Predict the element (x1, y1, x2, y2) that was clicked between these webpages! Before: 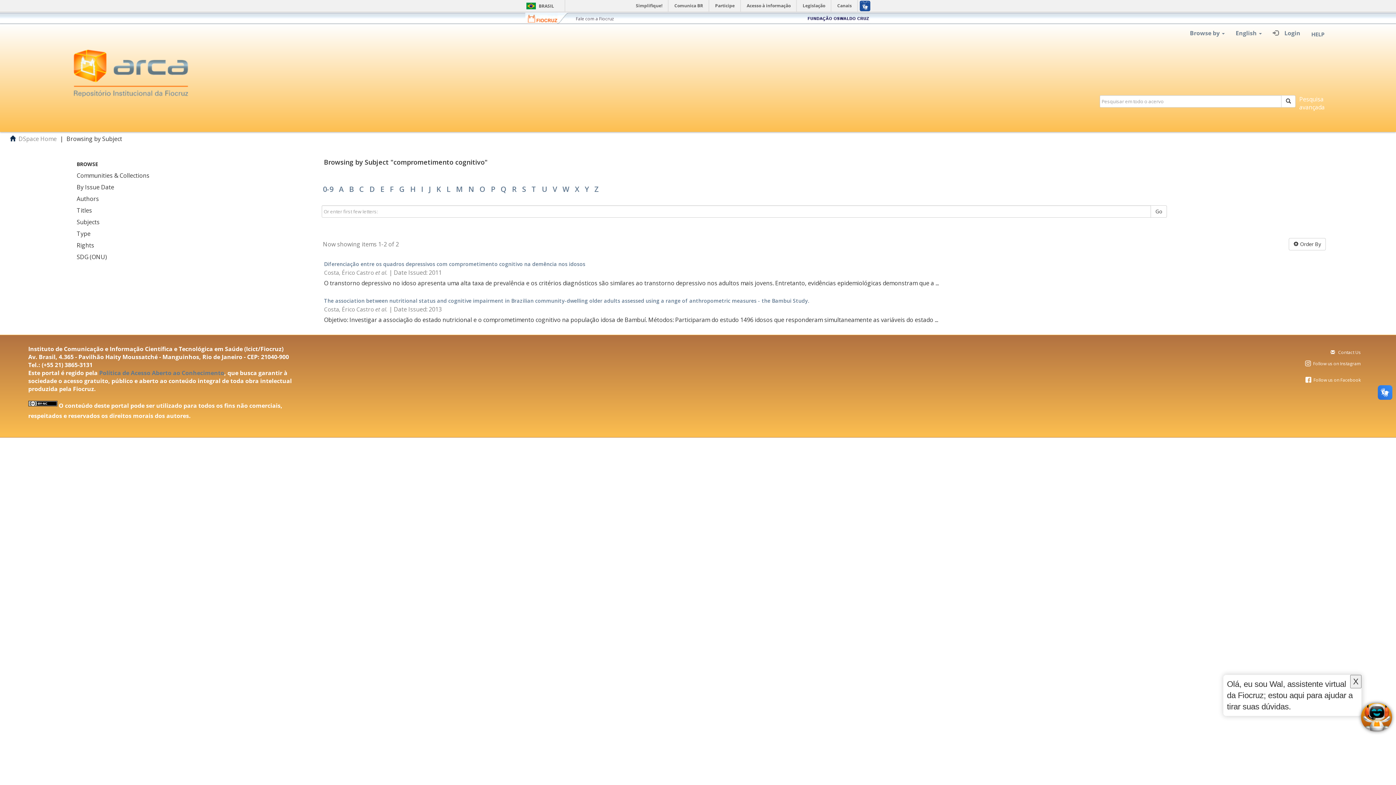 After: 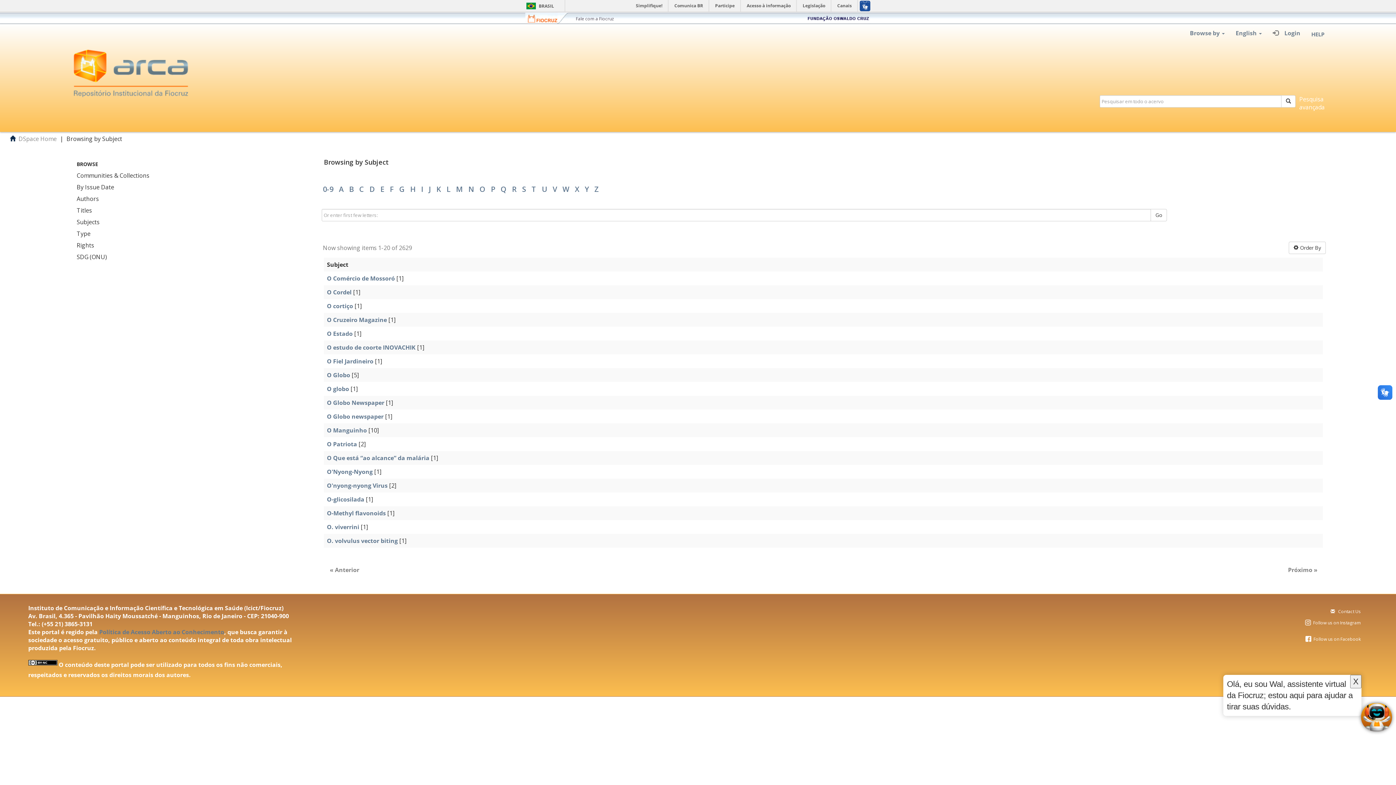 Action: label: O bbox: (479, 184, 485, 194)